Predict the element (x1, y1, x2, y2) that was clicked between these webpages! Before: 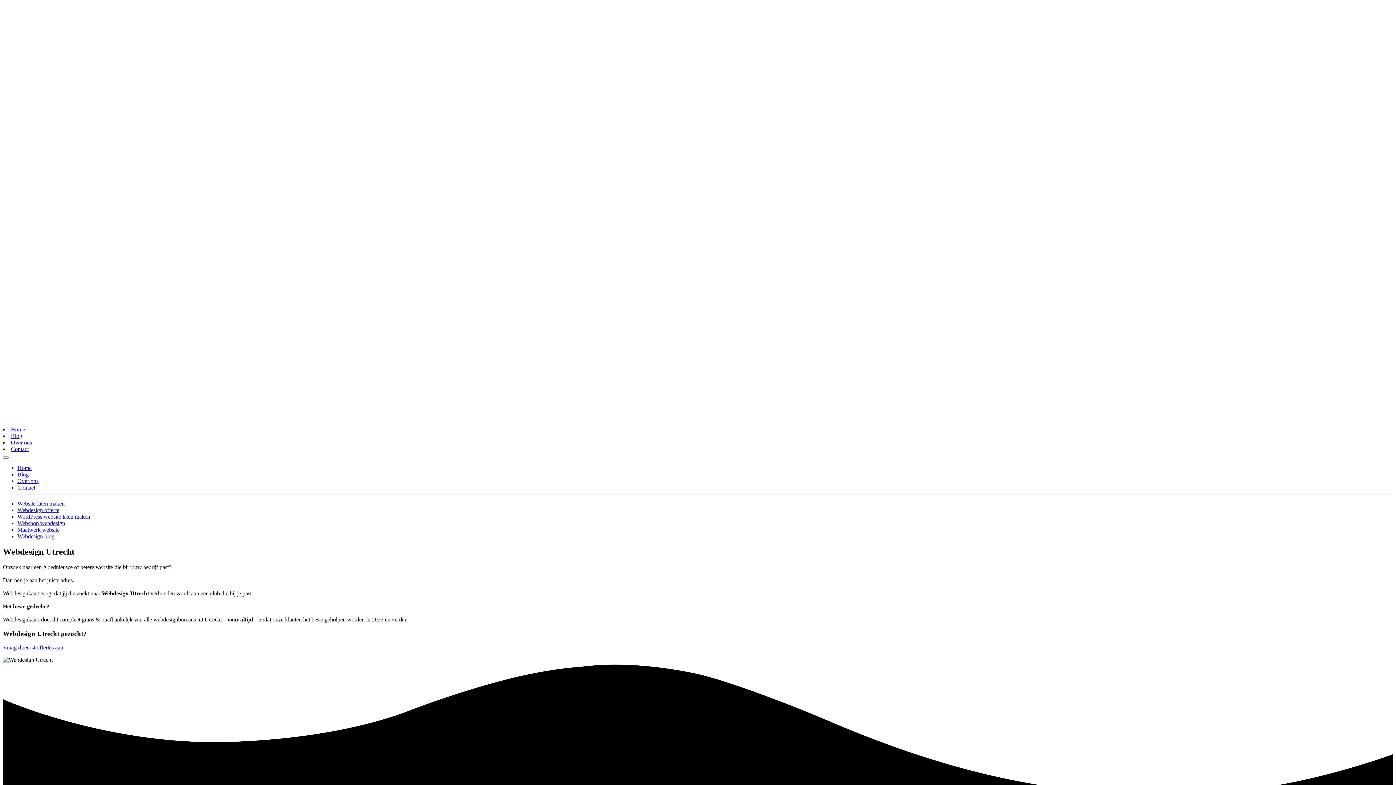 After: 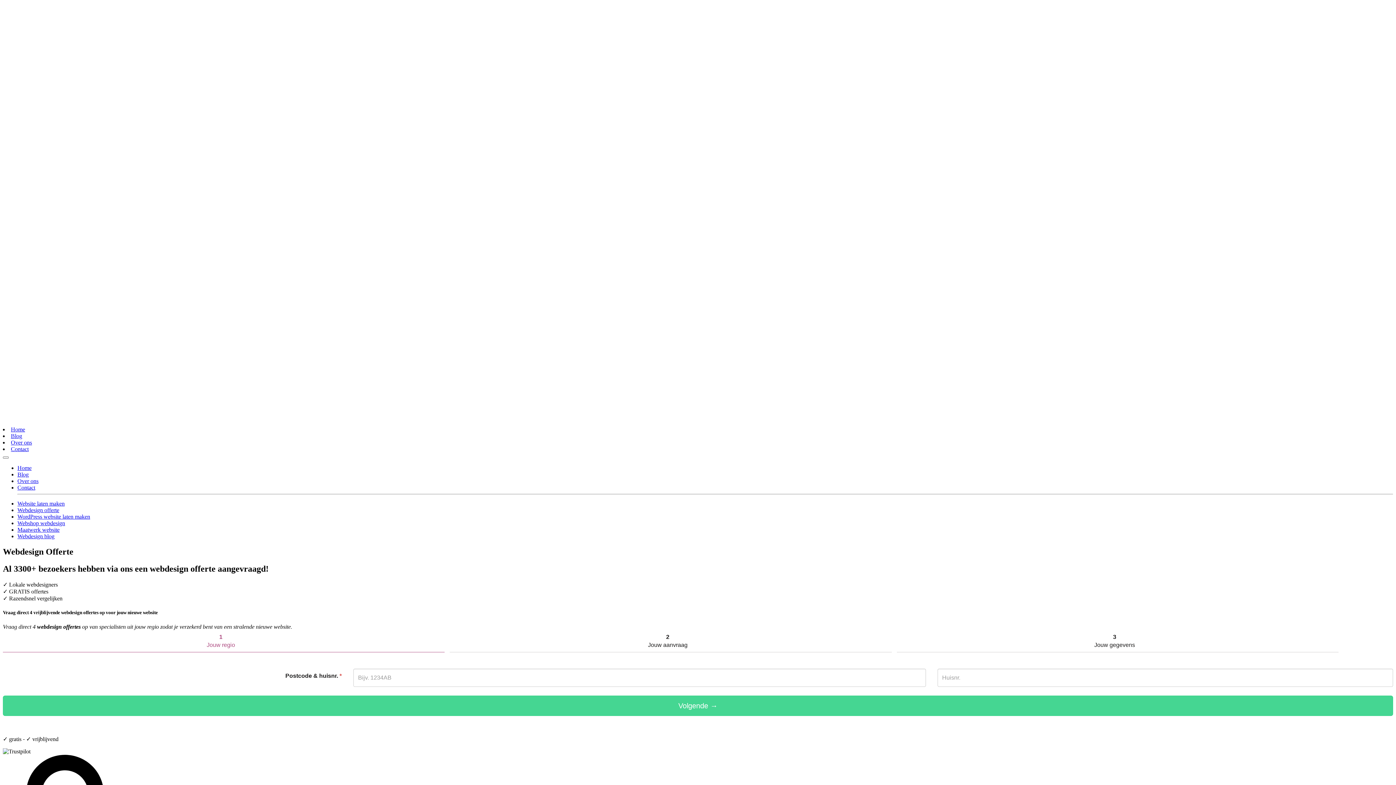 Action: label: Vraag direct 4 offertes aan bbox: (2, 644, 63, 651)